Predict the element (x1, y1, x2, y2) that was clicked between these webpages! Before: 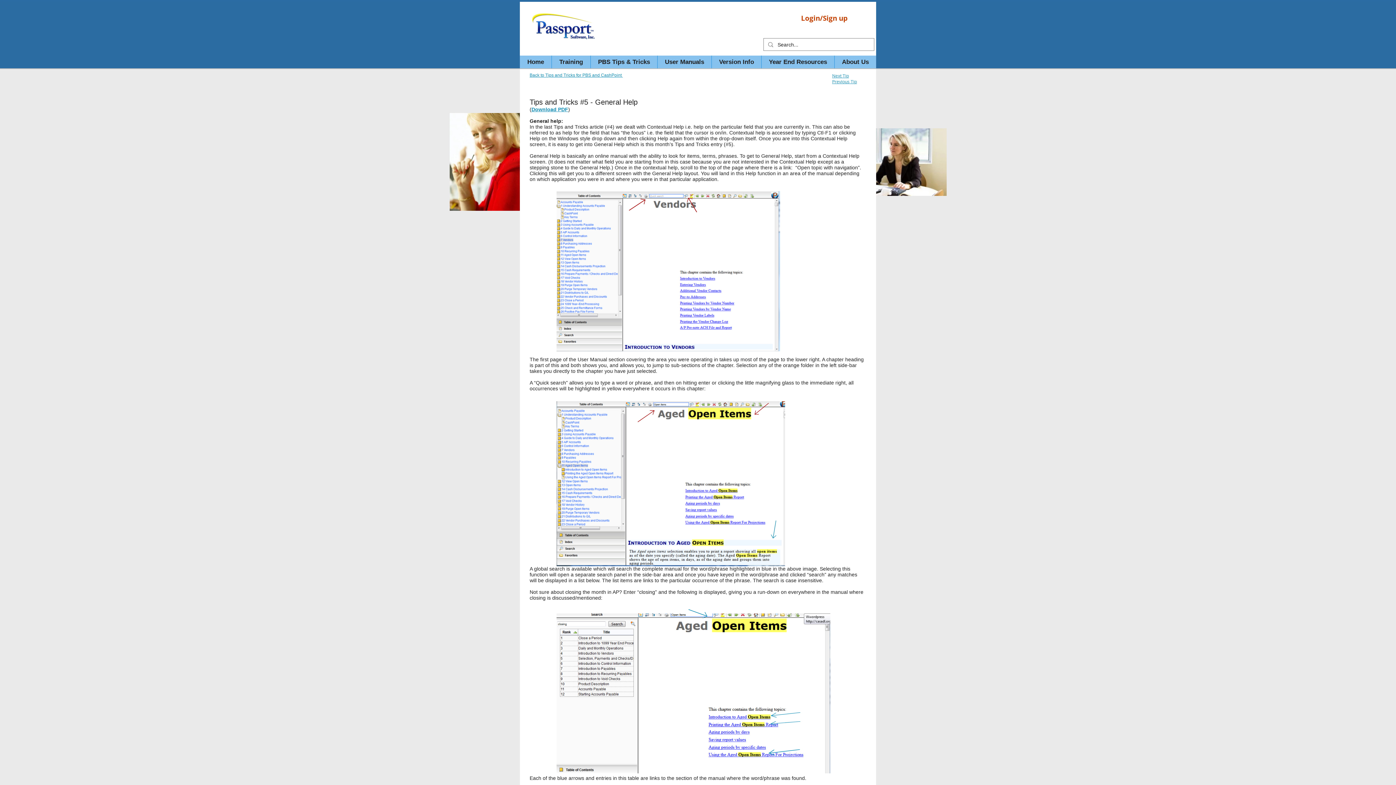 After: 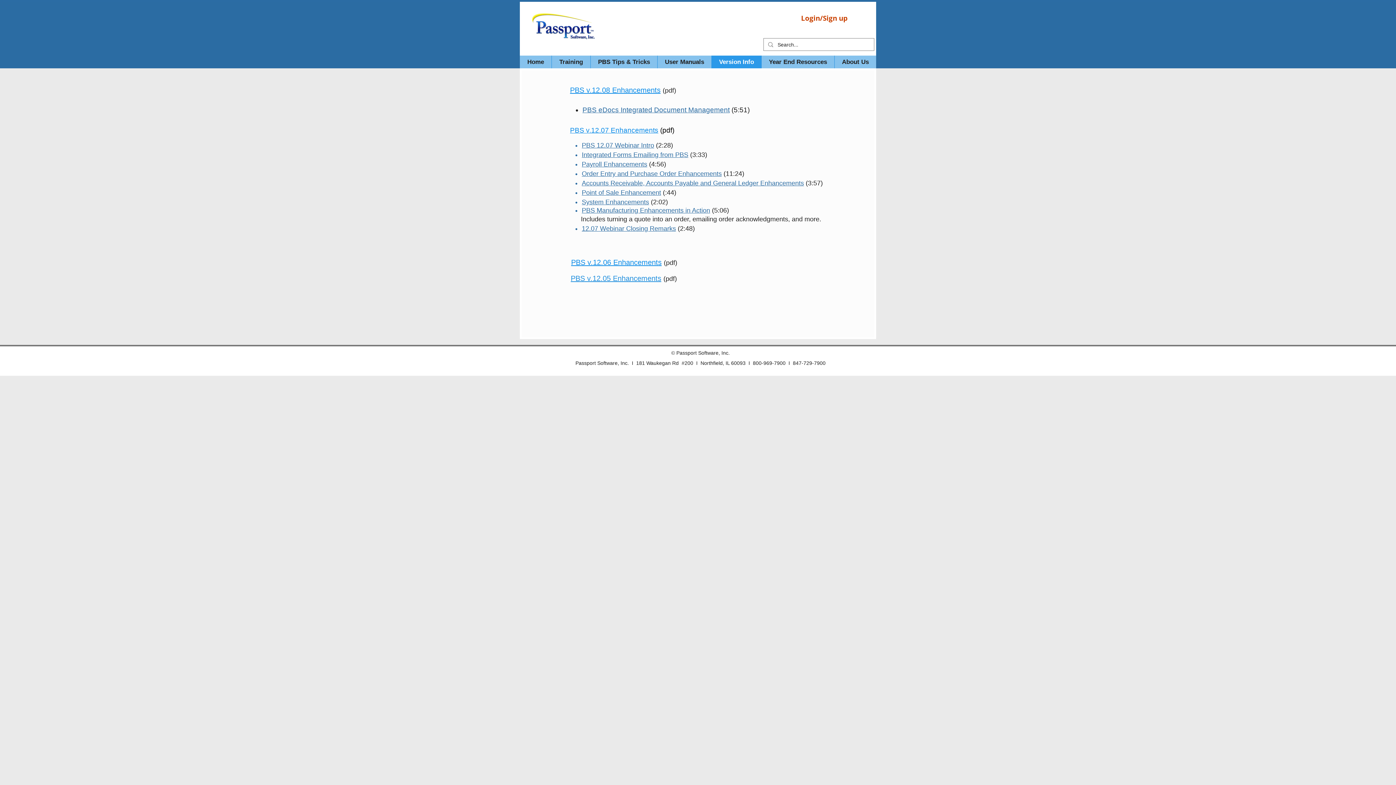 Action: label: Version Info bbox: (711, 55, 761, 68)